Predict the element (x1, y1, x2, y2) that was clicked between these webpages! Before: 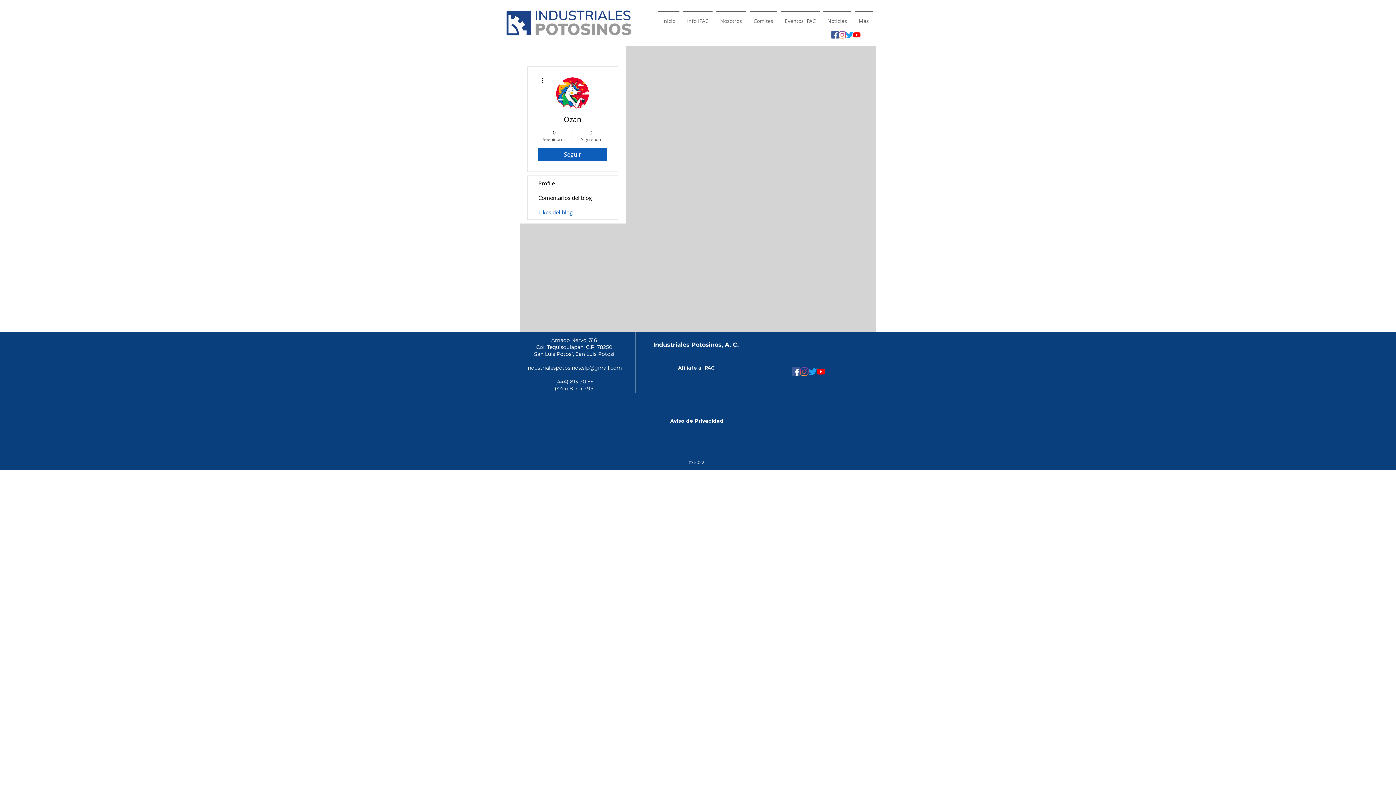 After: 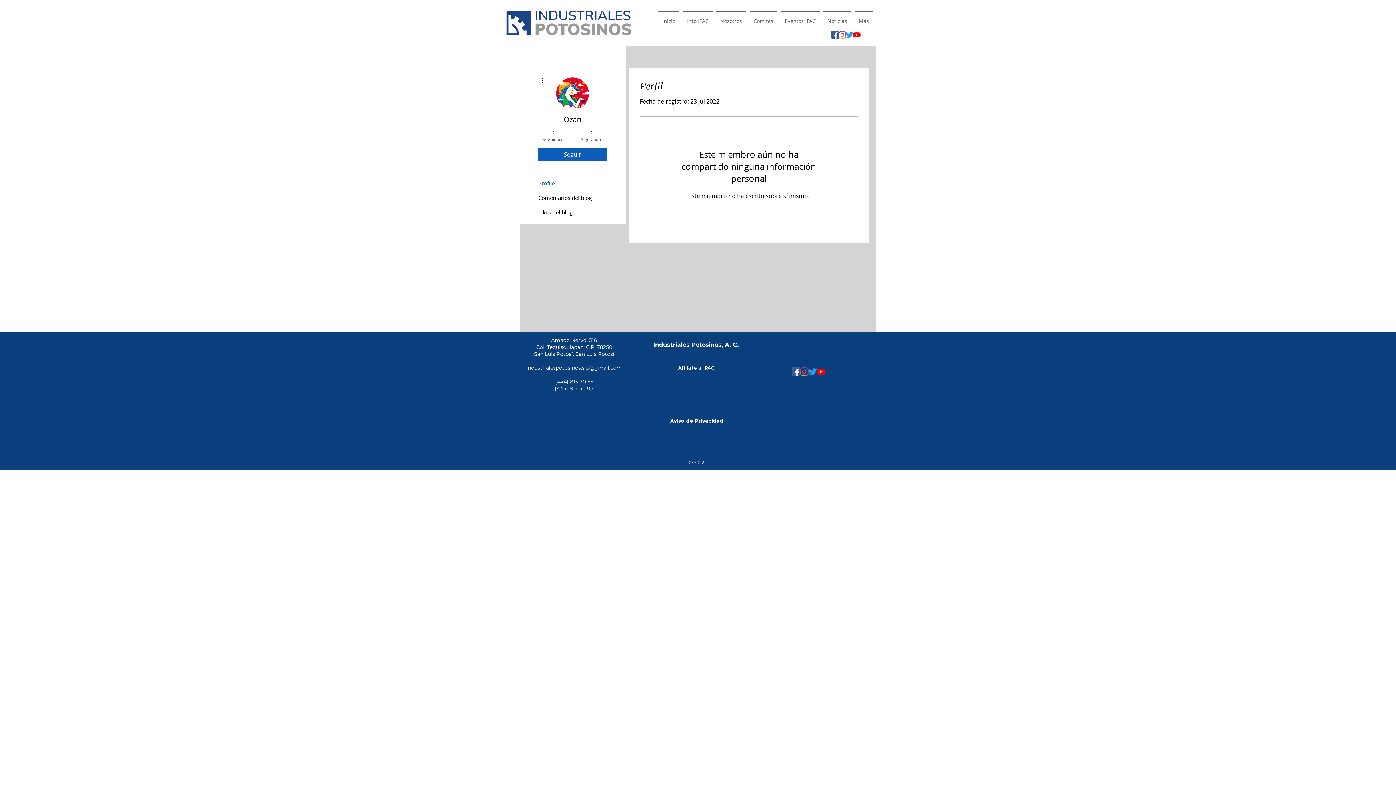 Action: label: Profile bbox: (527, 176, 617, 190)